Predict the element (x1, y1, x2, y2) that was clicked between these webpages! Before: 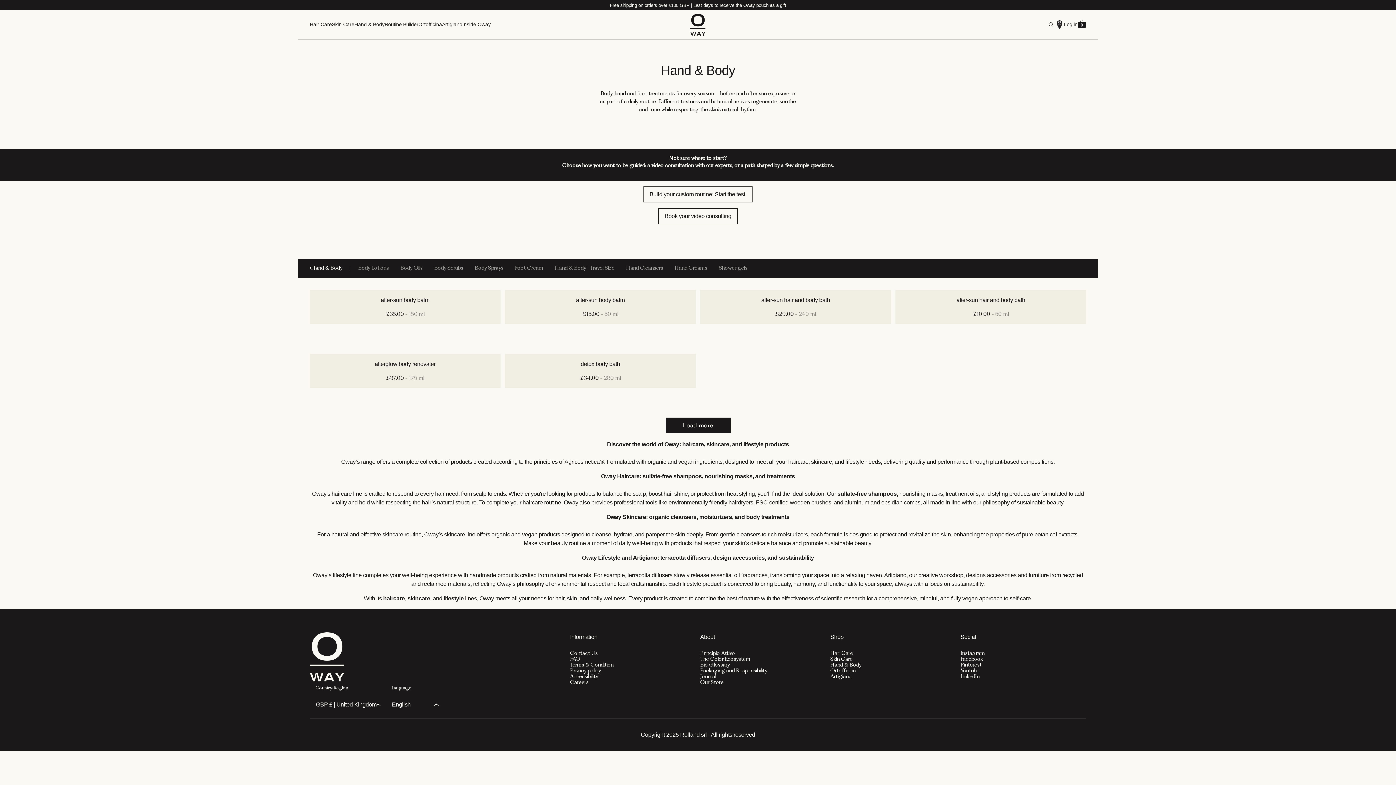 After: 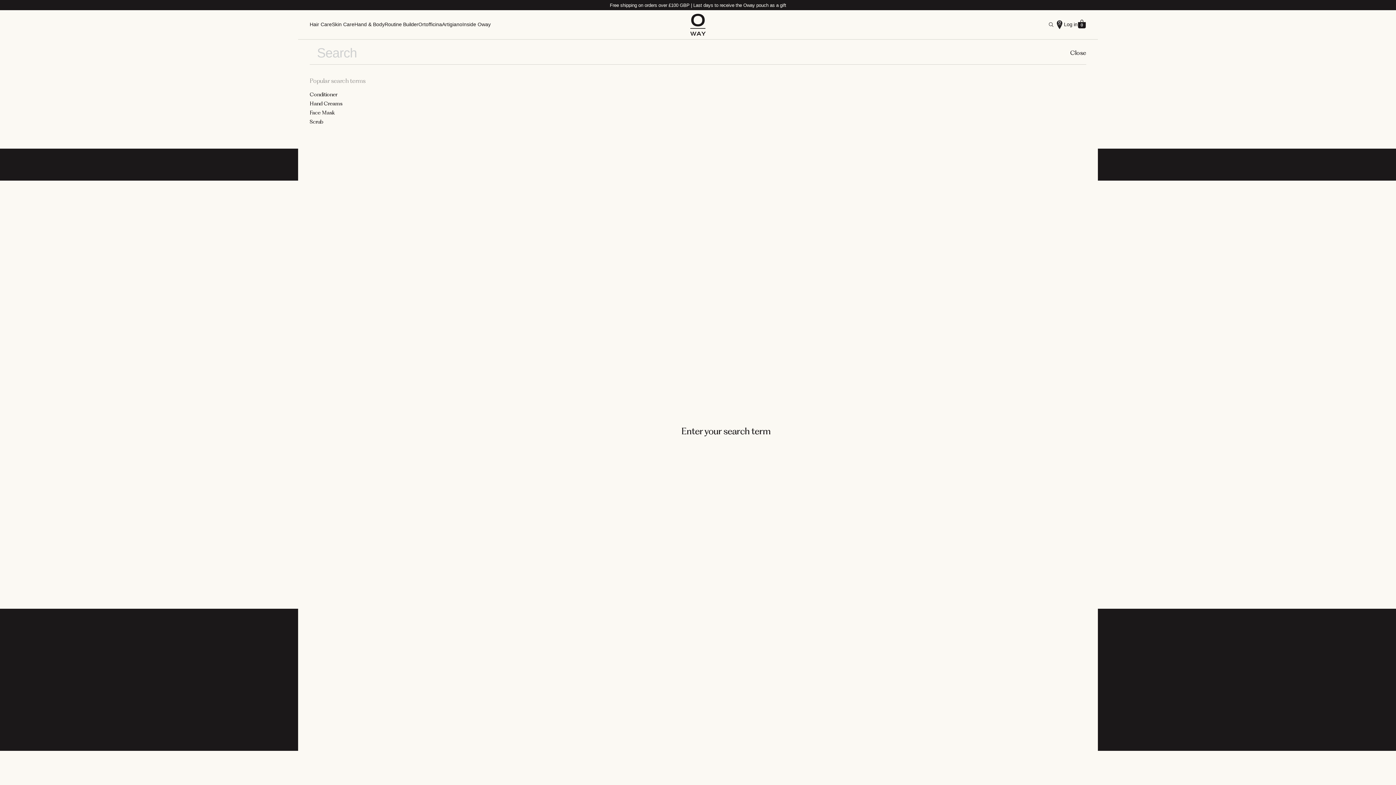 Action: label: Search bbox: (1046, 20, 1055, 29)